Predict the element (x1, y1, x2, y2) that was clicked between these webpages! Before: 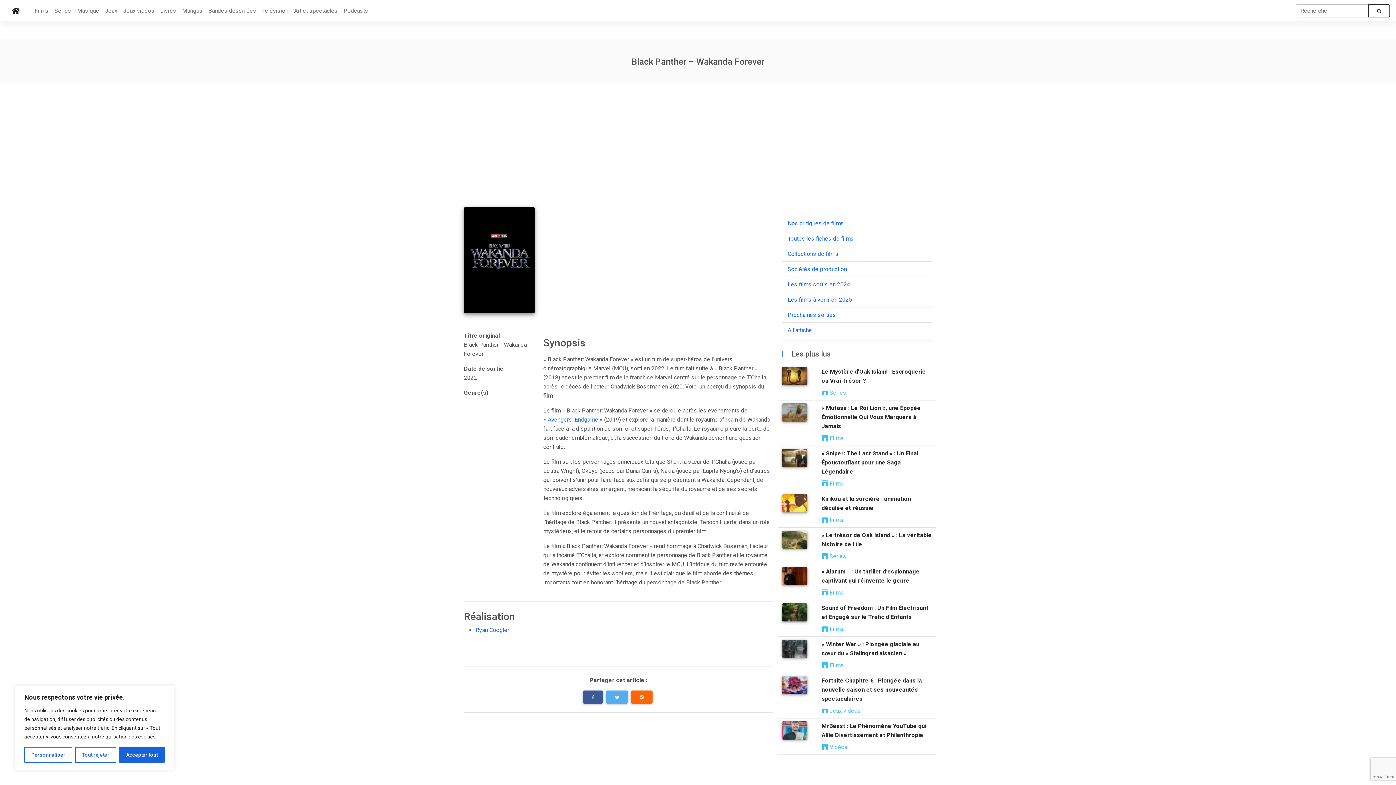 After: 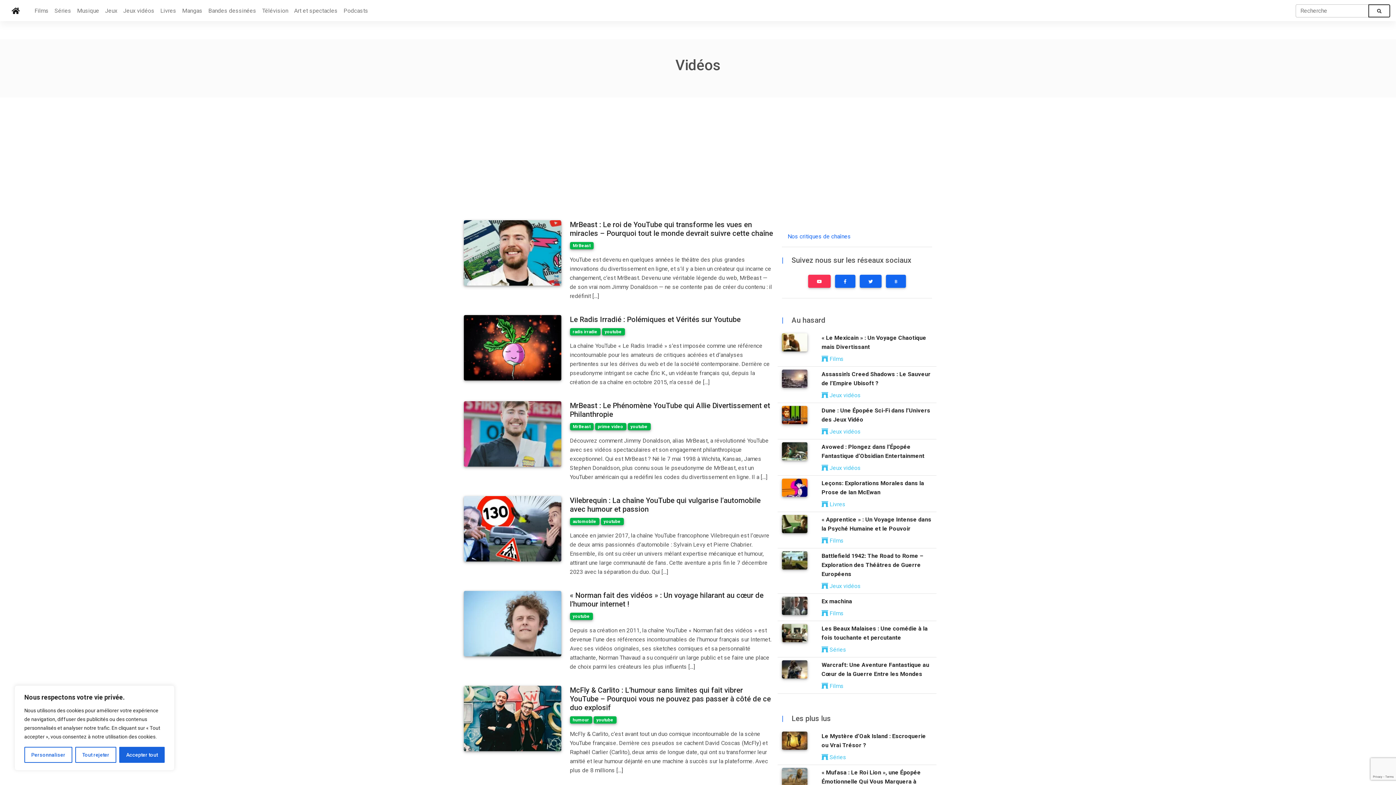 Action: bbox: (821, 744, 847, 750) label:  Vidéos